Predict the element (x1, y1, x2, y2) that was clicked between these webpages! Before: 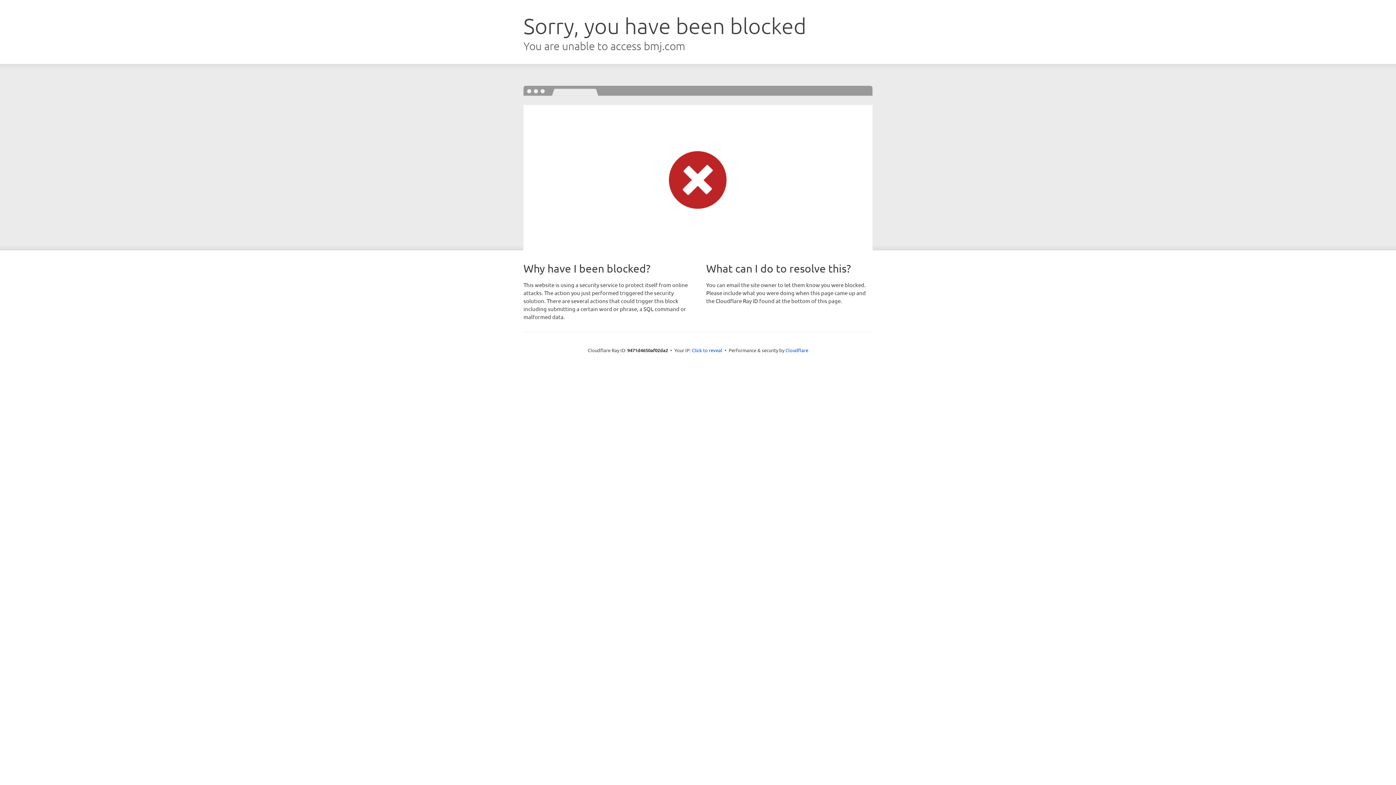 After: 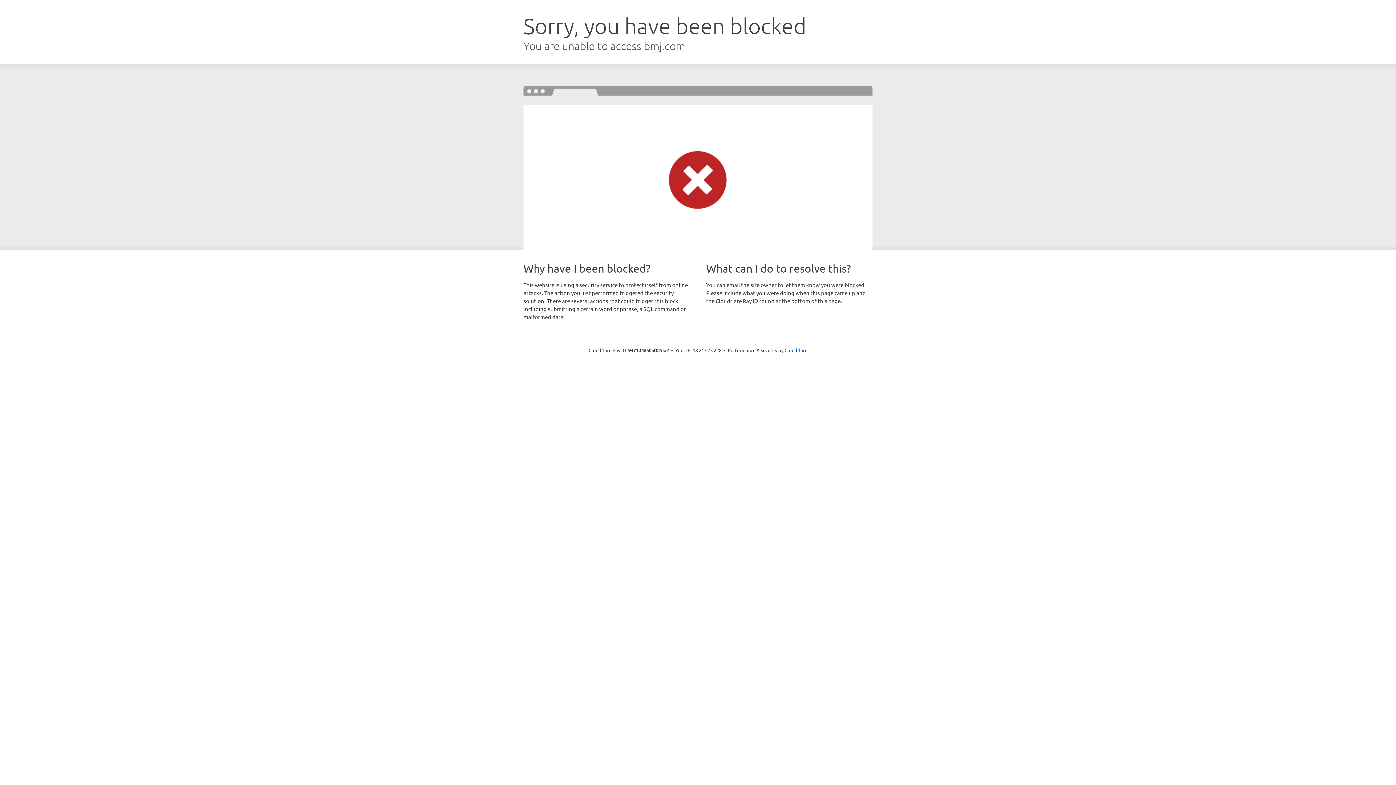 Action: label: Click to reveal bbox: (692, 346, 722, 353)